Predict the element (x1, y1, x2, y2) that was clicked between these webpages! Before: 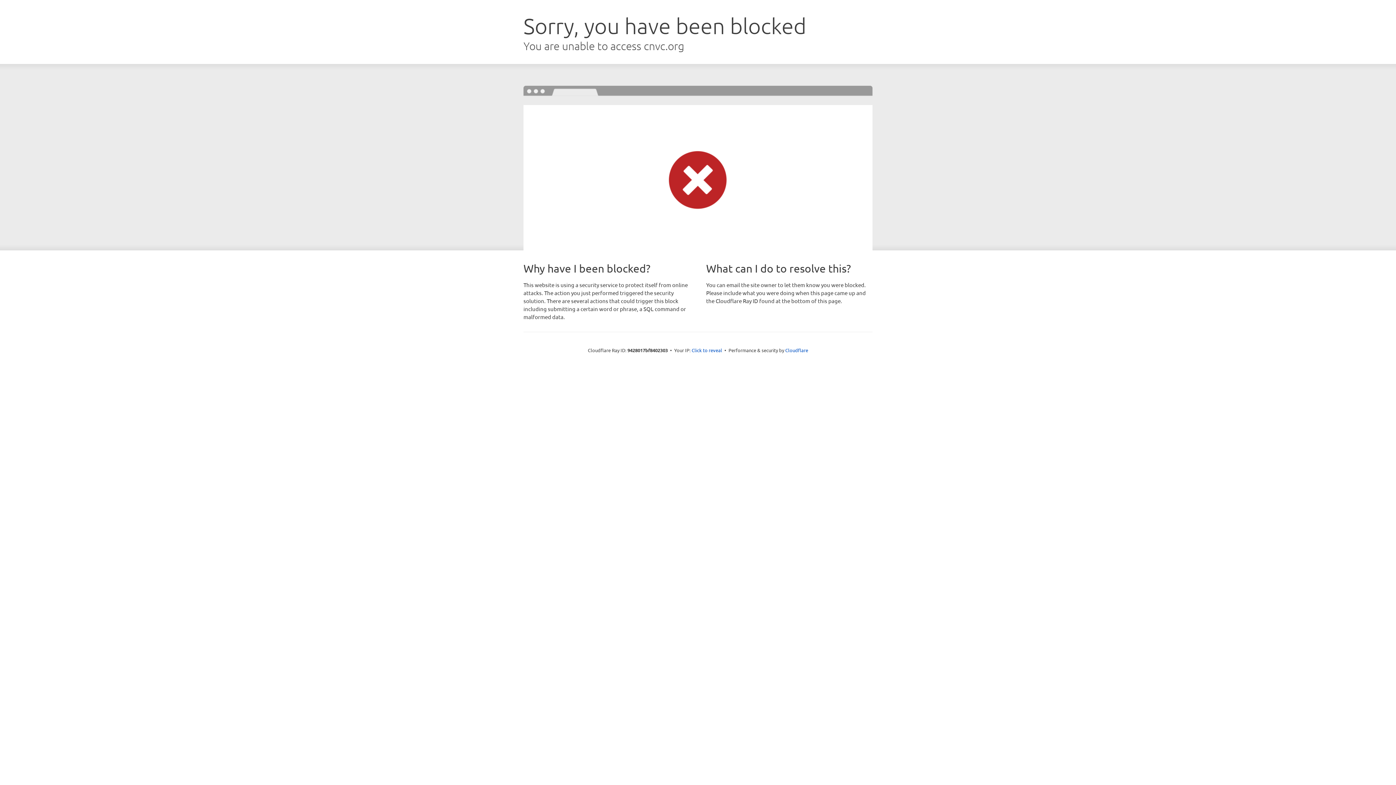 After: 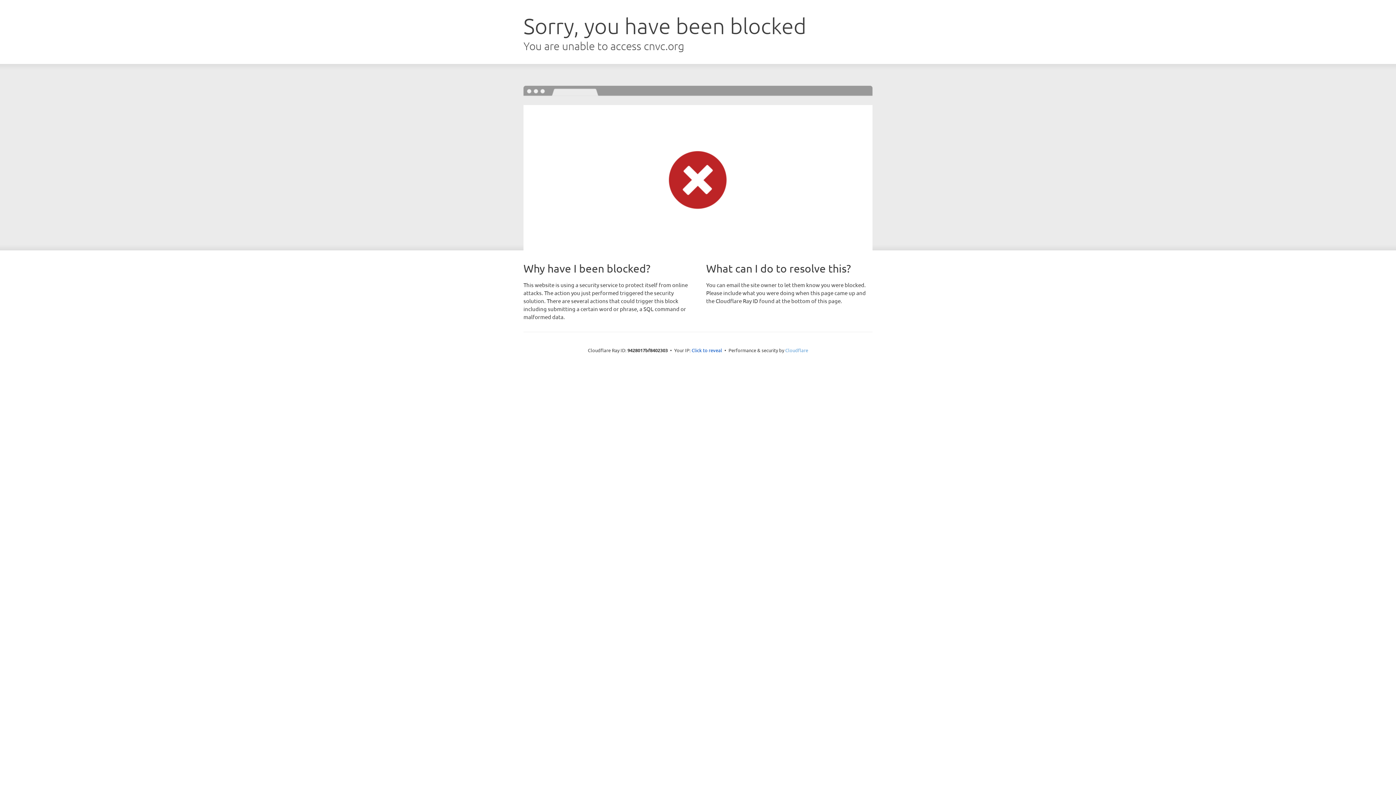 Action: label: Cloudflare bbox: (785, 347, 808, 353)